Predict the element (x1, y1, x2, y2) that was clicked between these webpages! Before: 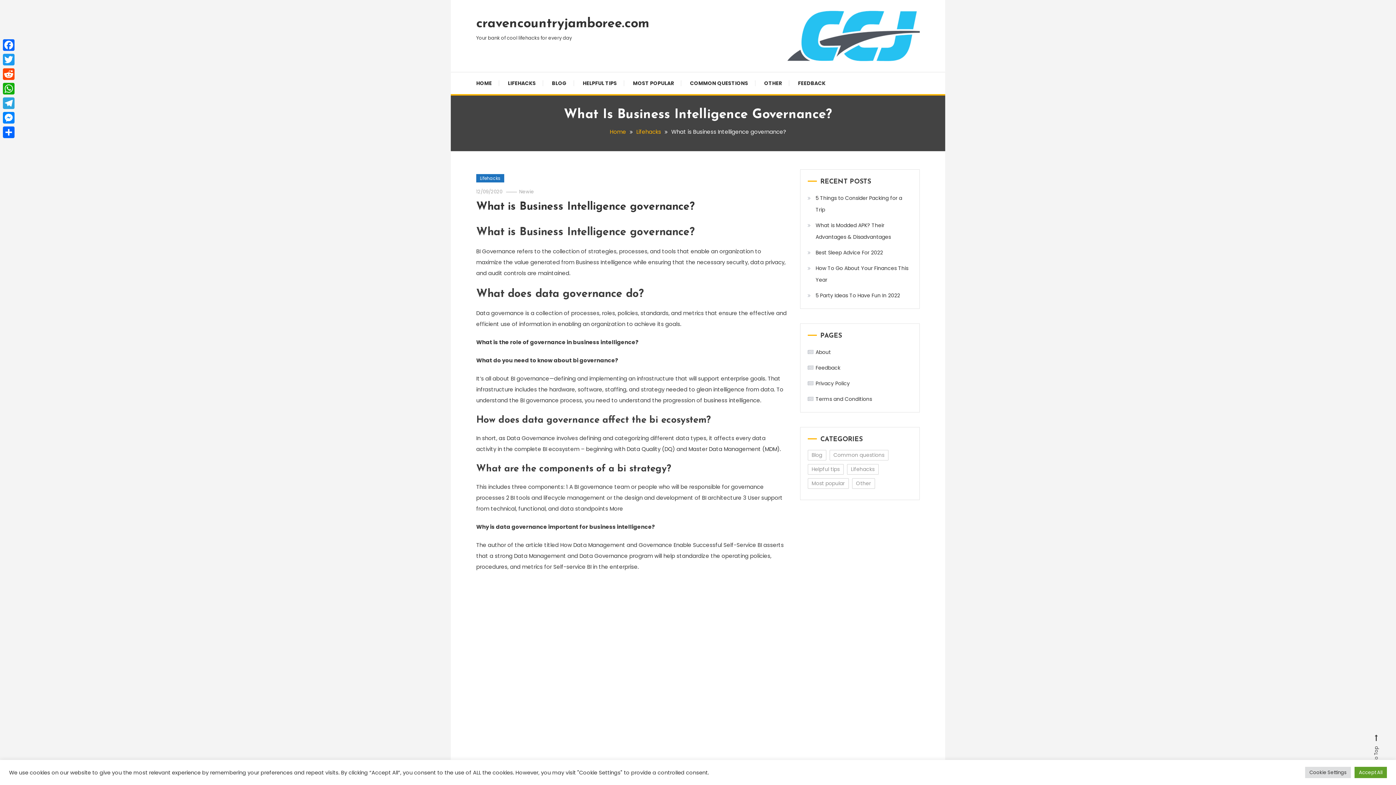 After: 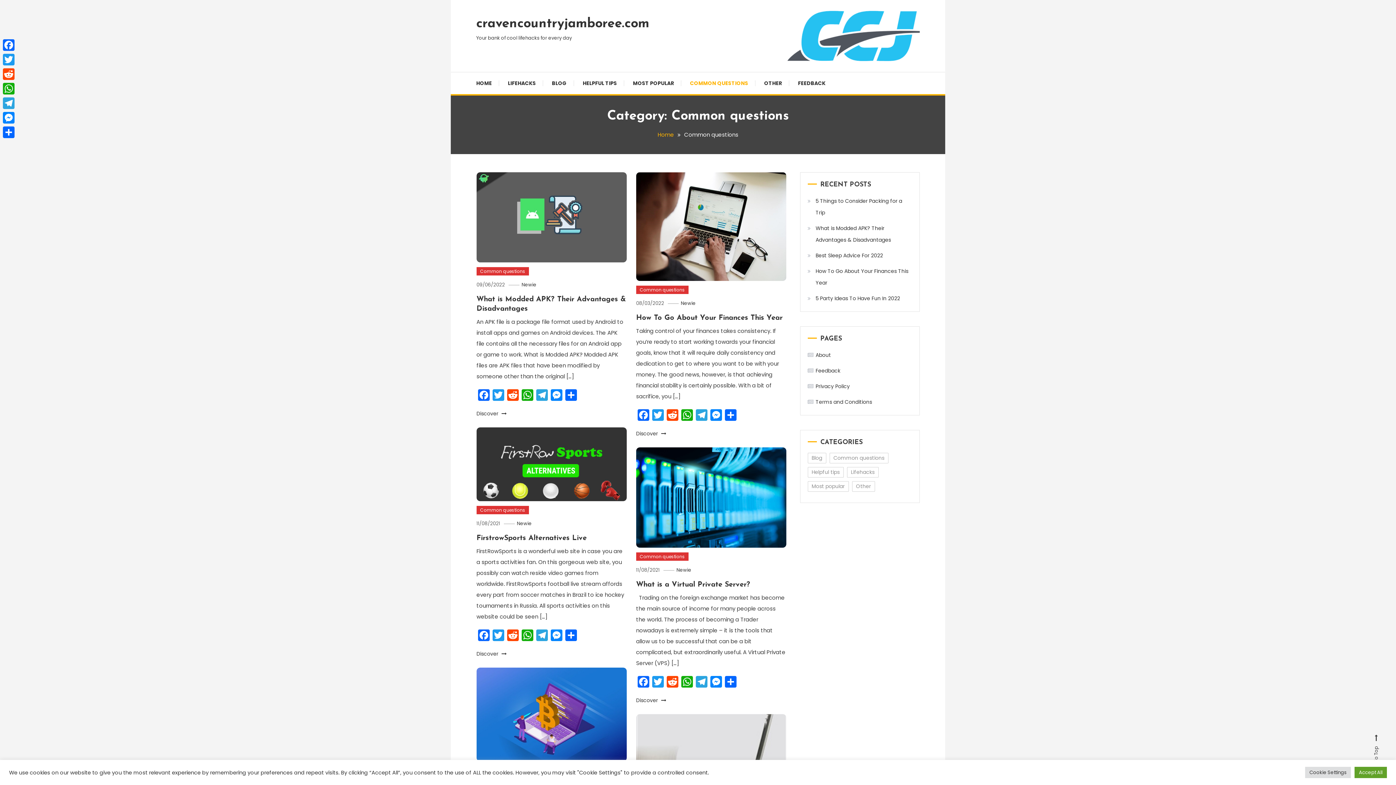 Action: bbox: (829, 450, 888, 460) label: Common questions (67,750 items)